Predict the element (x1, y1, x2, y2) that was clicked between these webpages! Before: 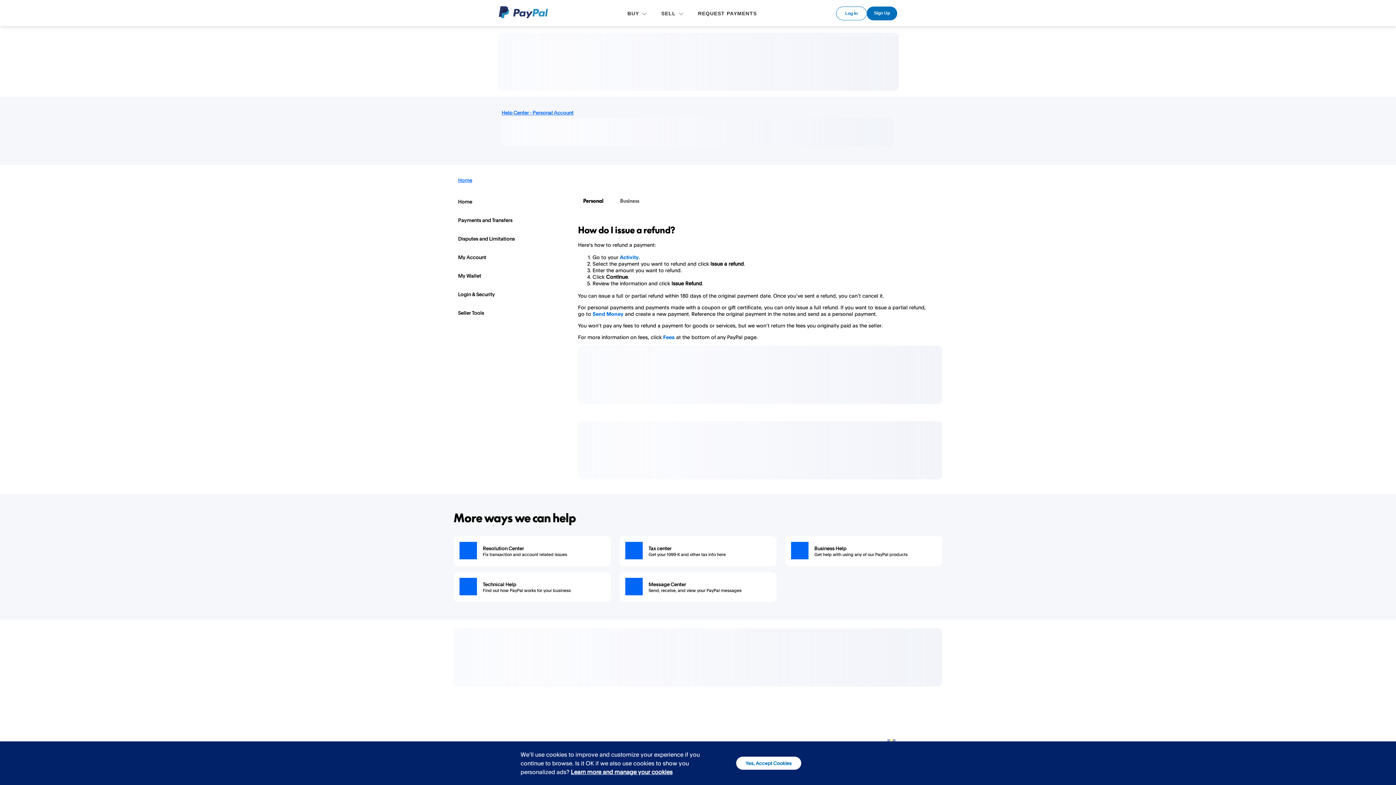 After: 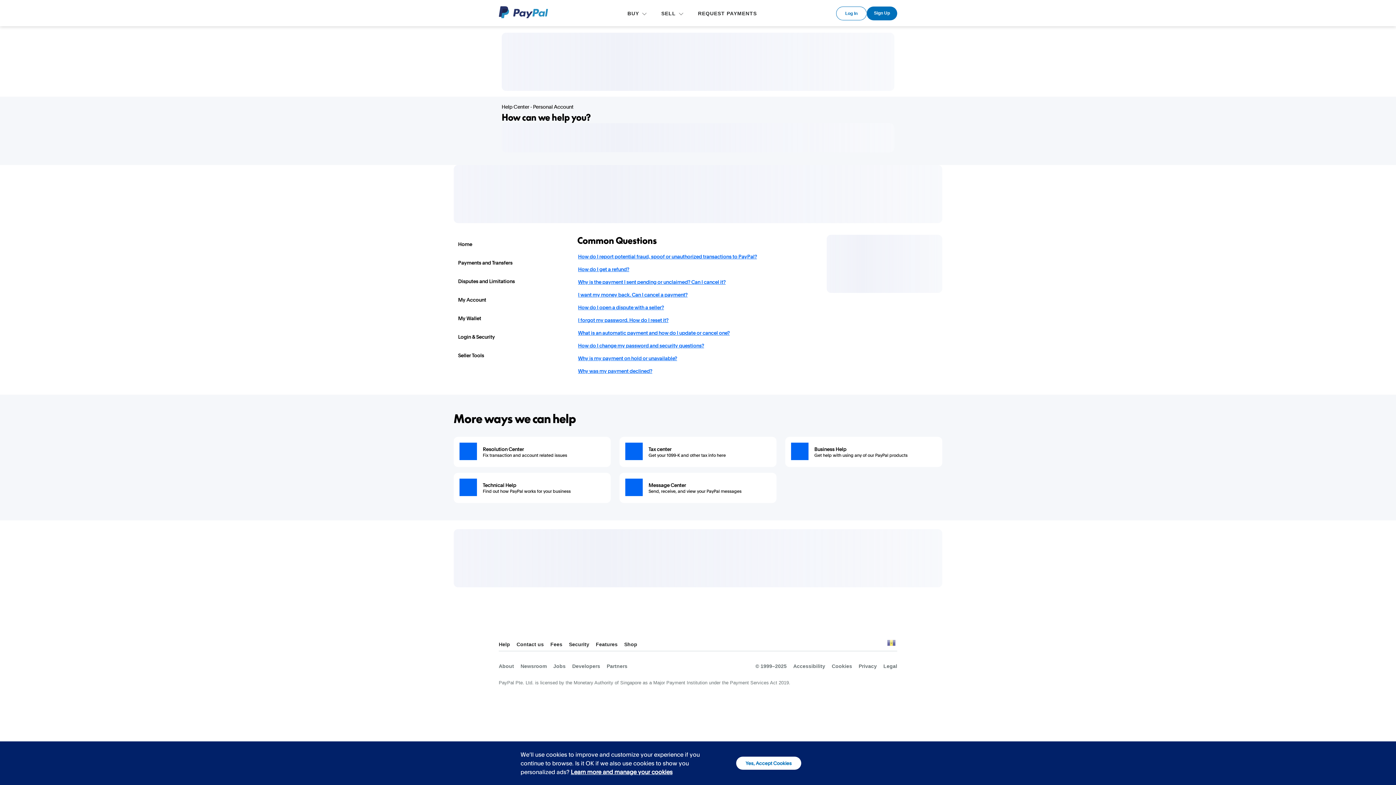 Action: bbox: (501, 109, 573, 115) label: Help Center - Personal Account